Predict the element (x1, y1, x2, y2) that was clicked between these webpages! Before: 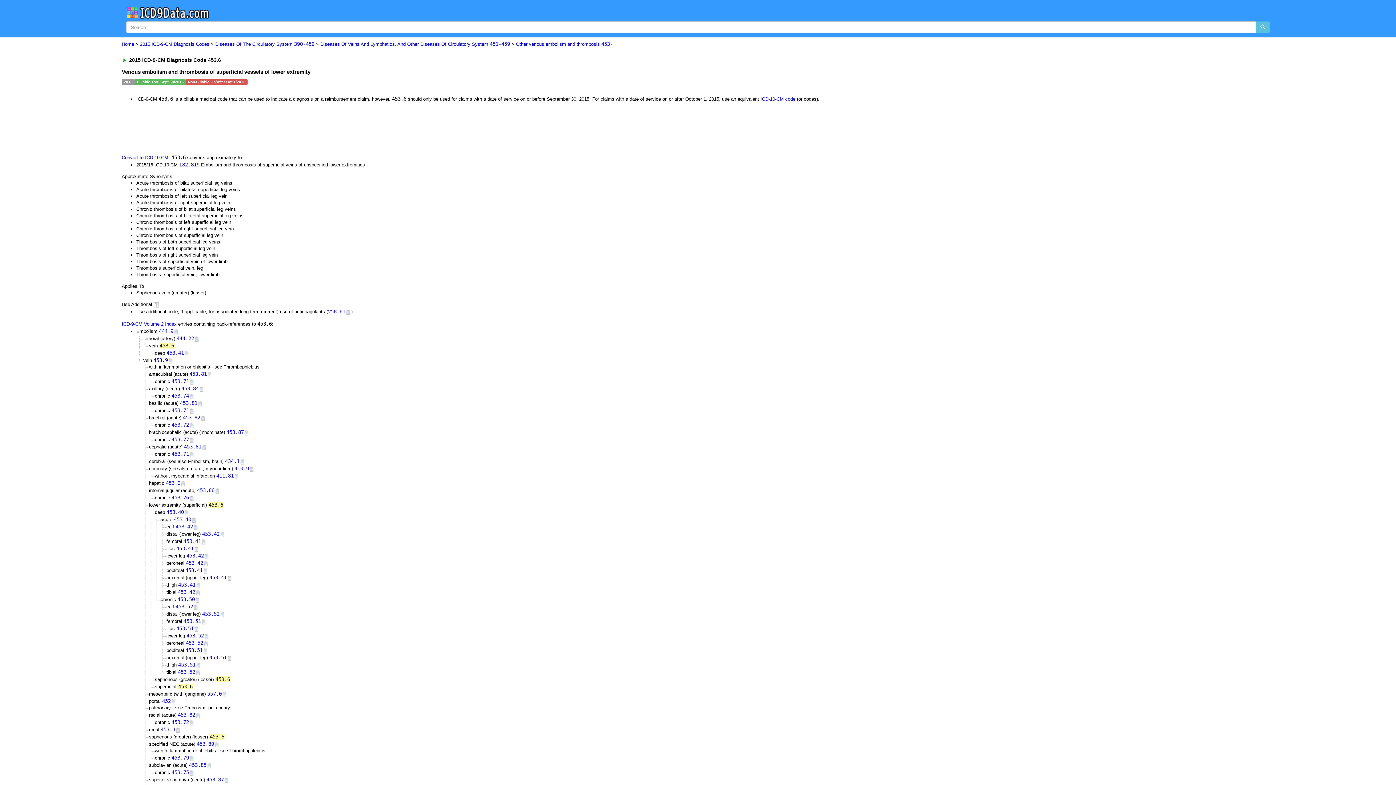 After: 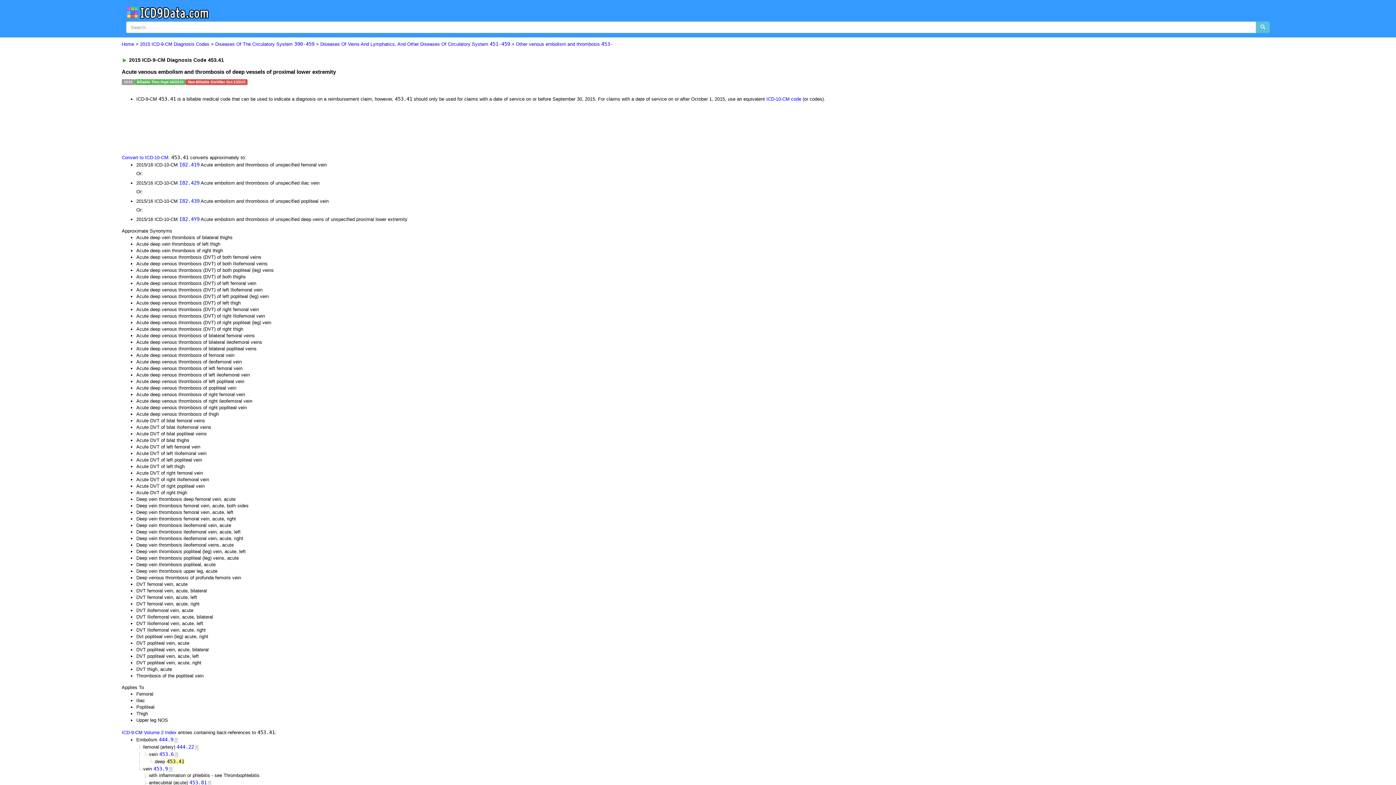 Action: bbox: (176, 545, 193, 551) label: 453.41